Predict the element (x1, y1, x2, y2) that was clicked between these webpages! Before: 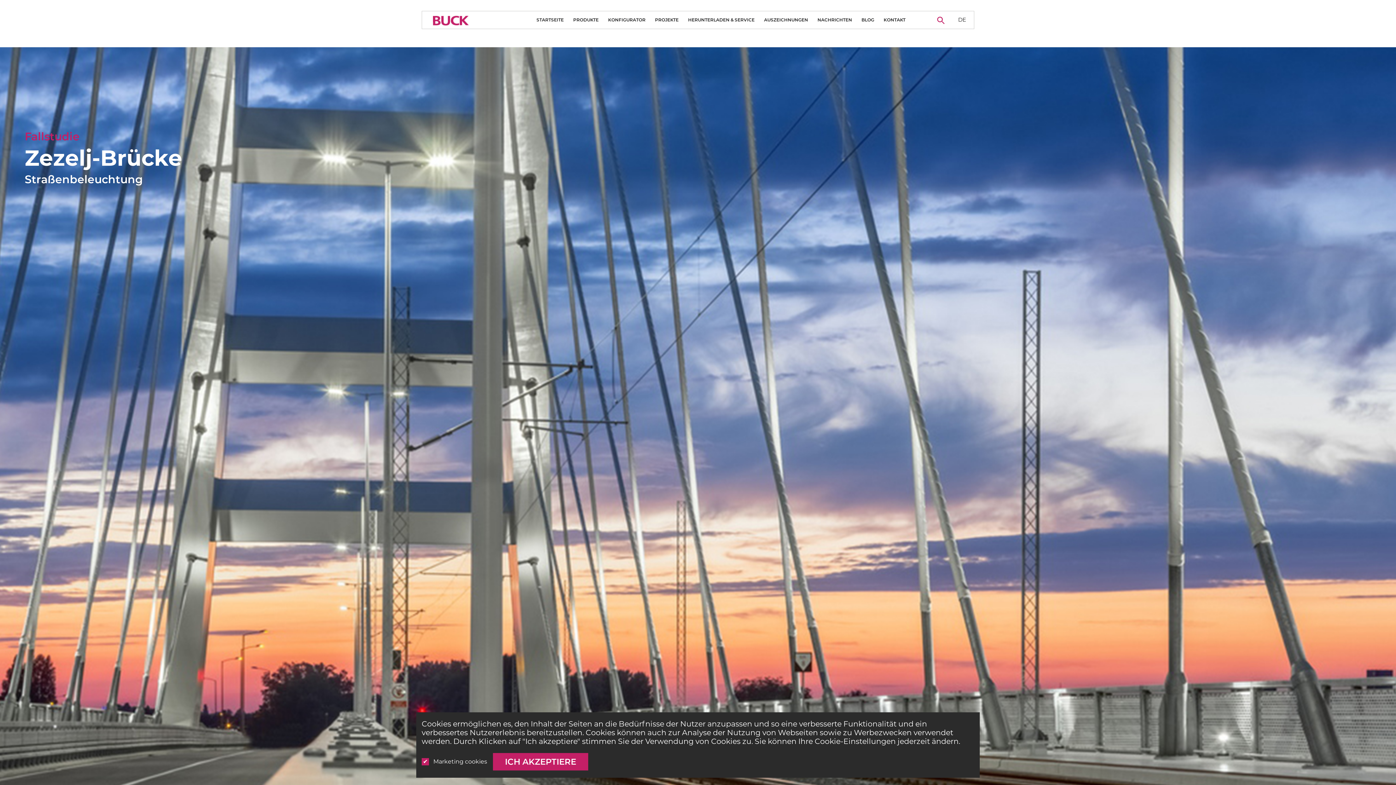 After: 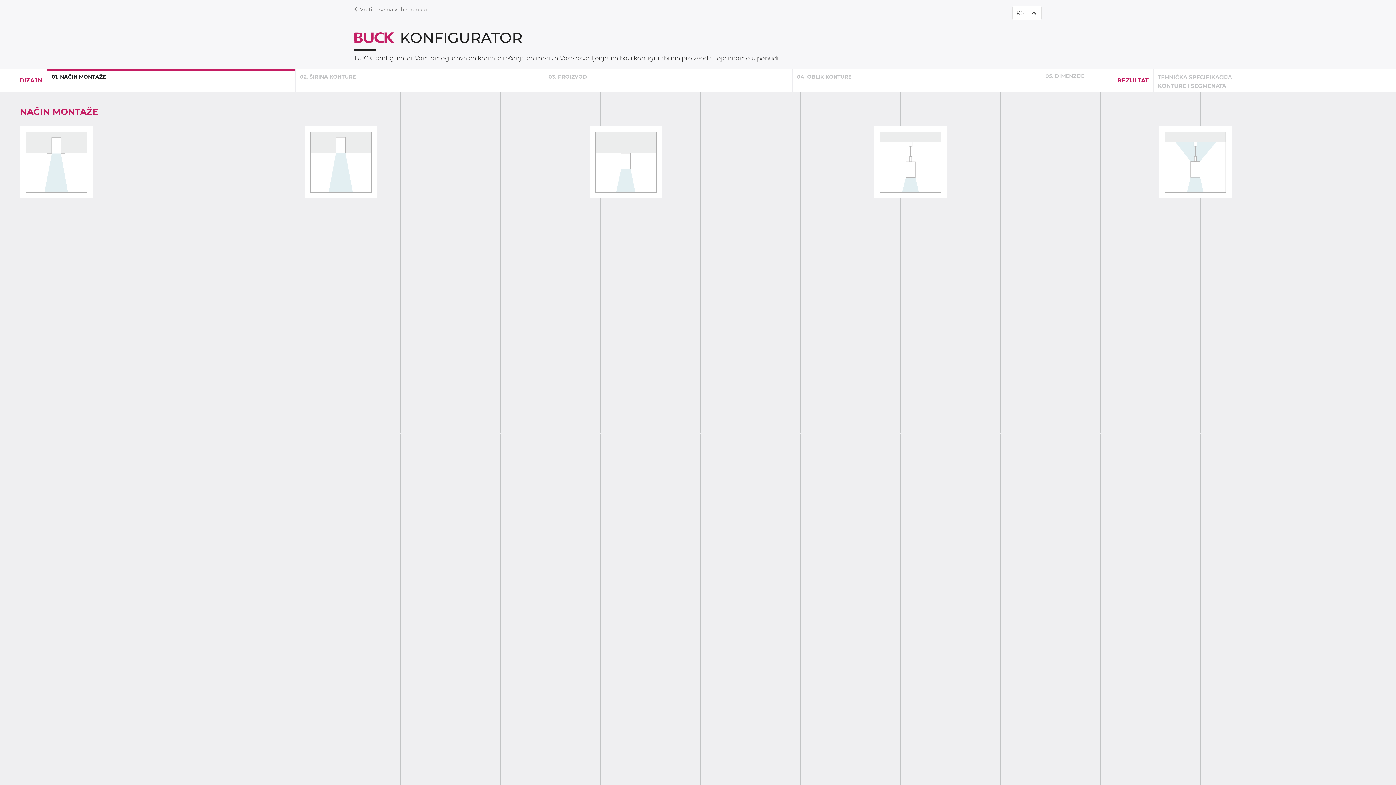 Action: label: KONFIGURATOR bbox: (608, 17, 645, 22)